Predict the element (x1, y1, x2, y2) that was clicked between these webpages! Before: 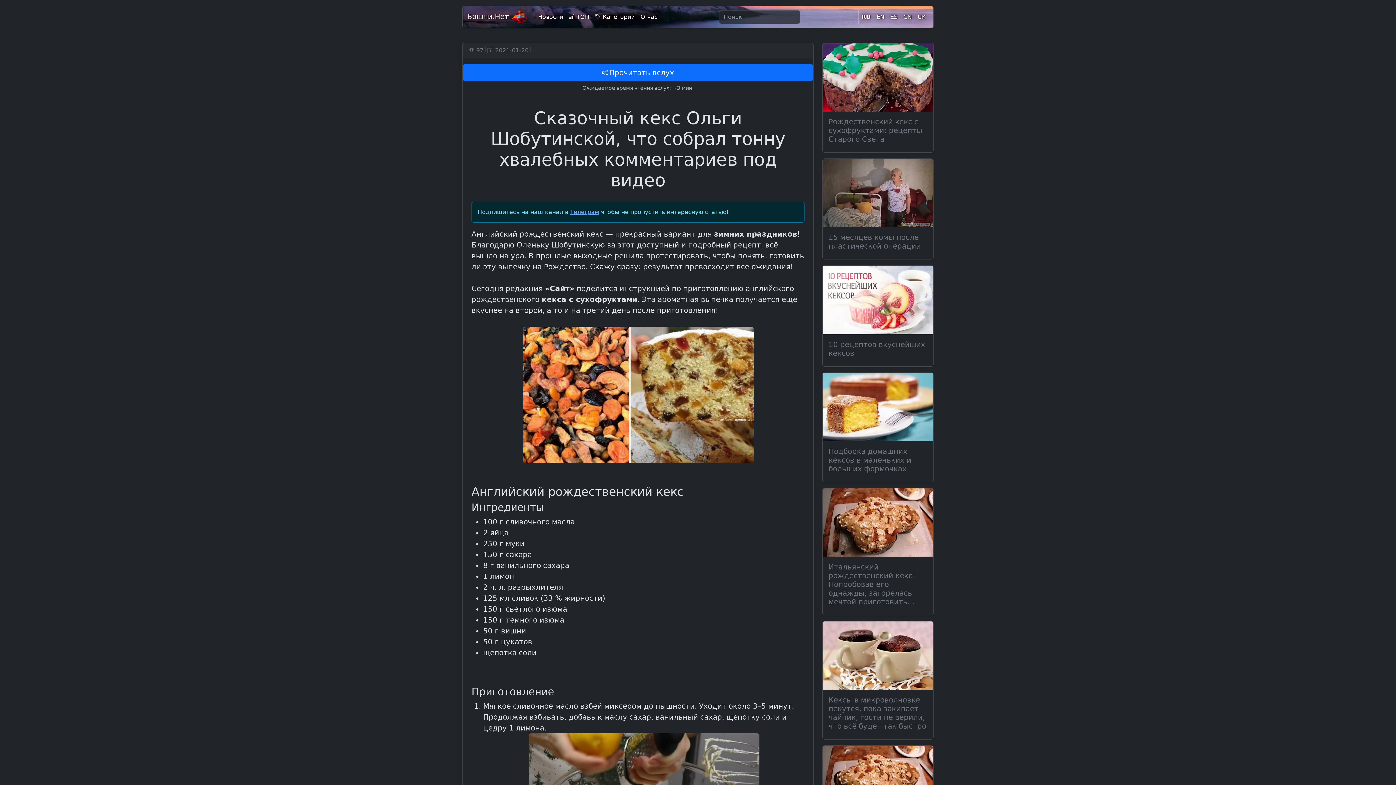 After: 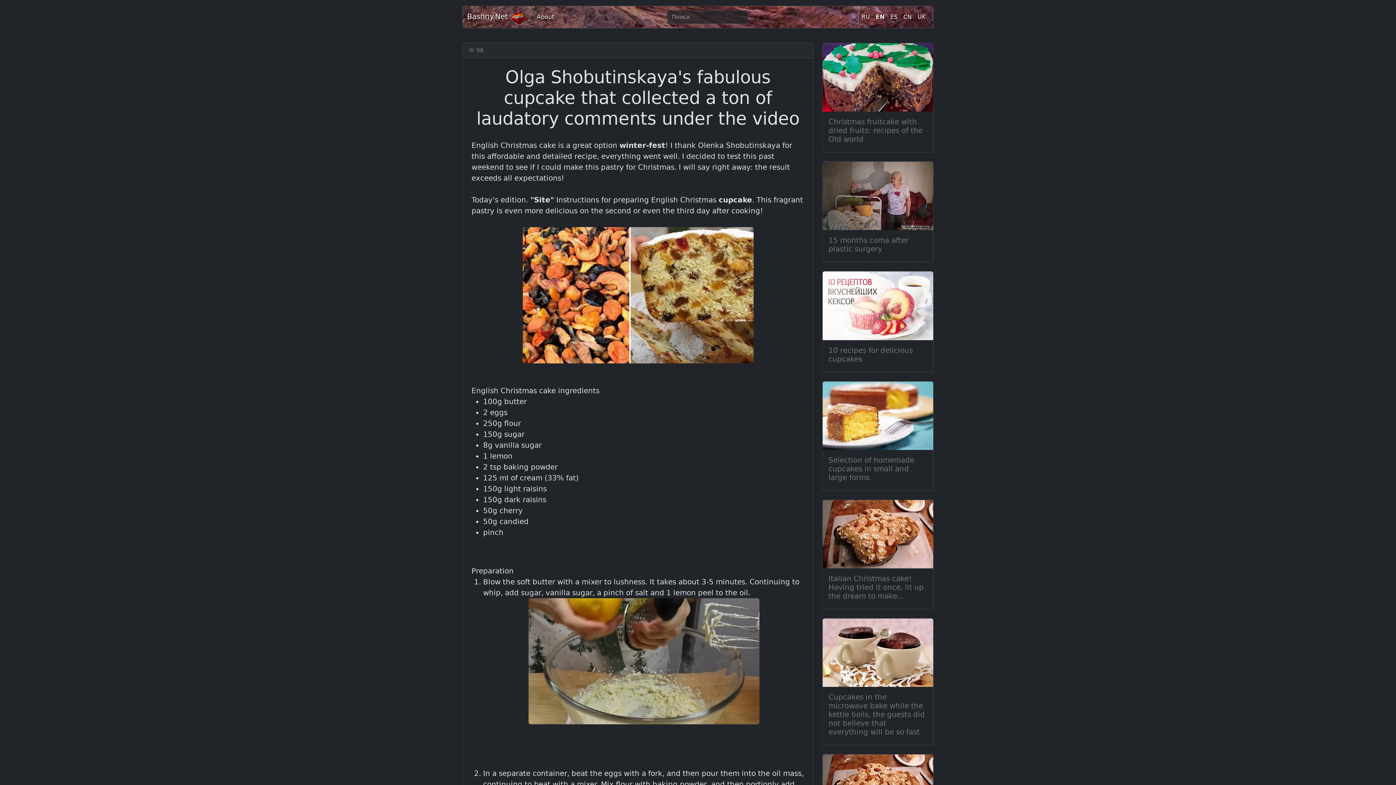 Action: bbox: (873, 9, 887, 24) label: EN